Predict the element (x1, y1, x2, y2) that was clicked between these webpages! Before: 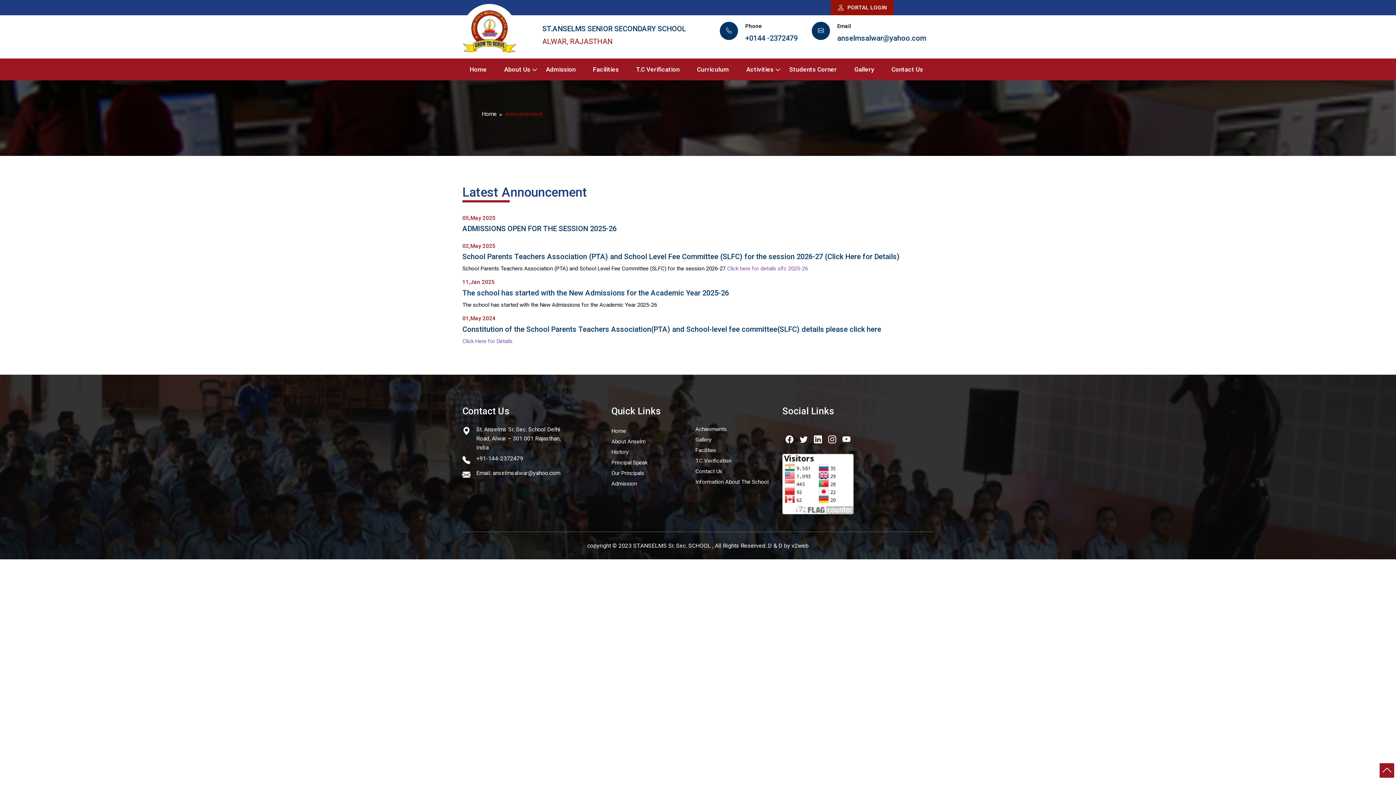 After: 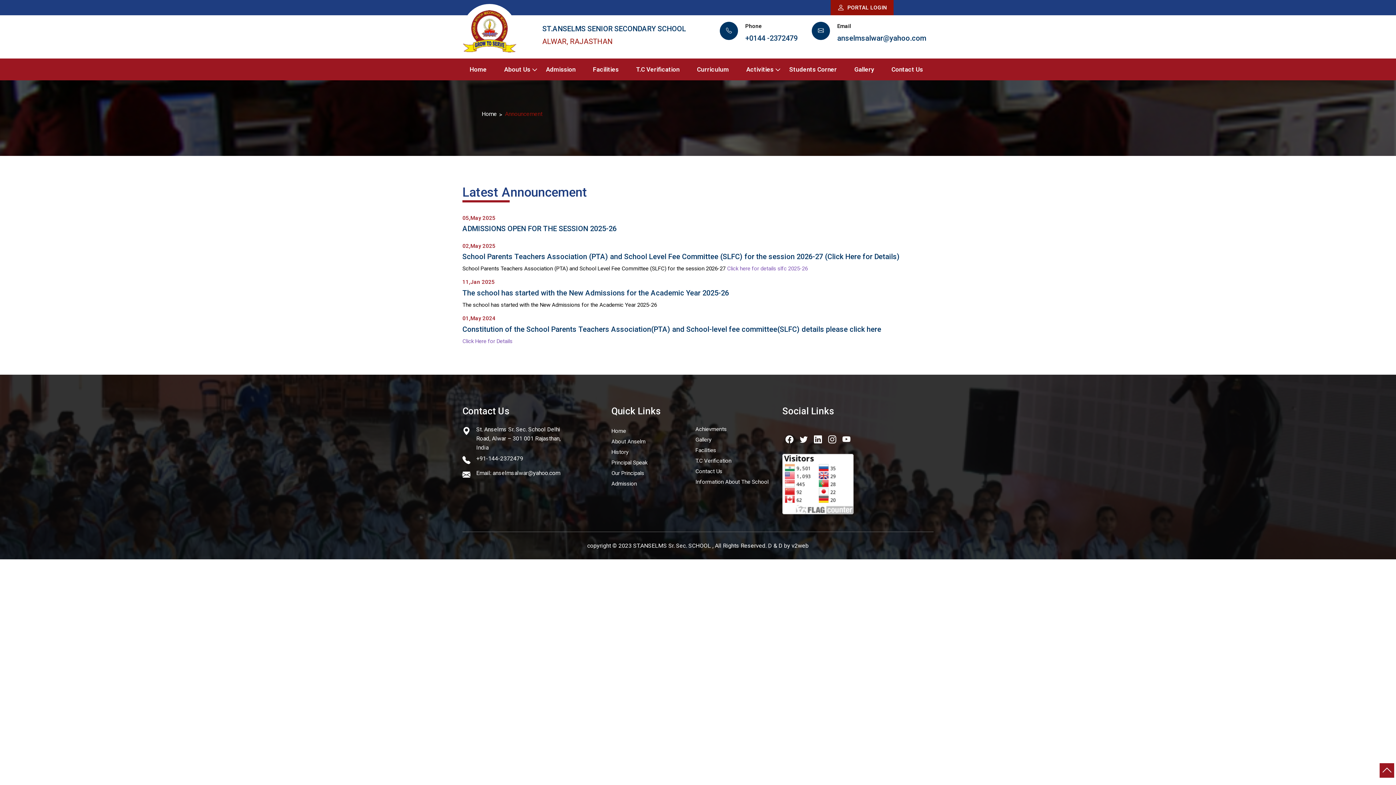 Action: bbox: (837, 32, 926, 43) label: anselmsalwar@yahoo.com